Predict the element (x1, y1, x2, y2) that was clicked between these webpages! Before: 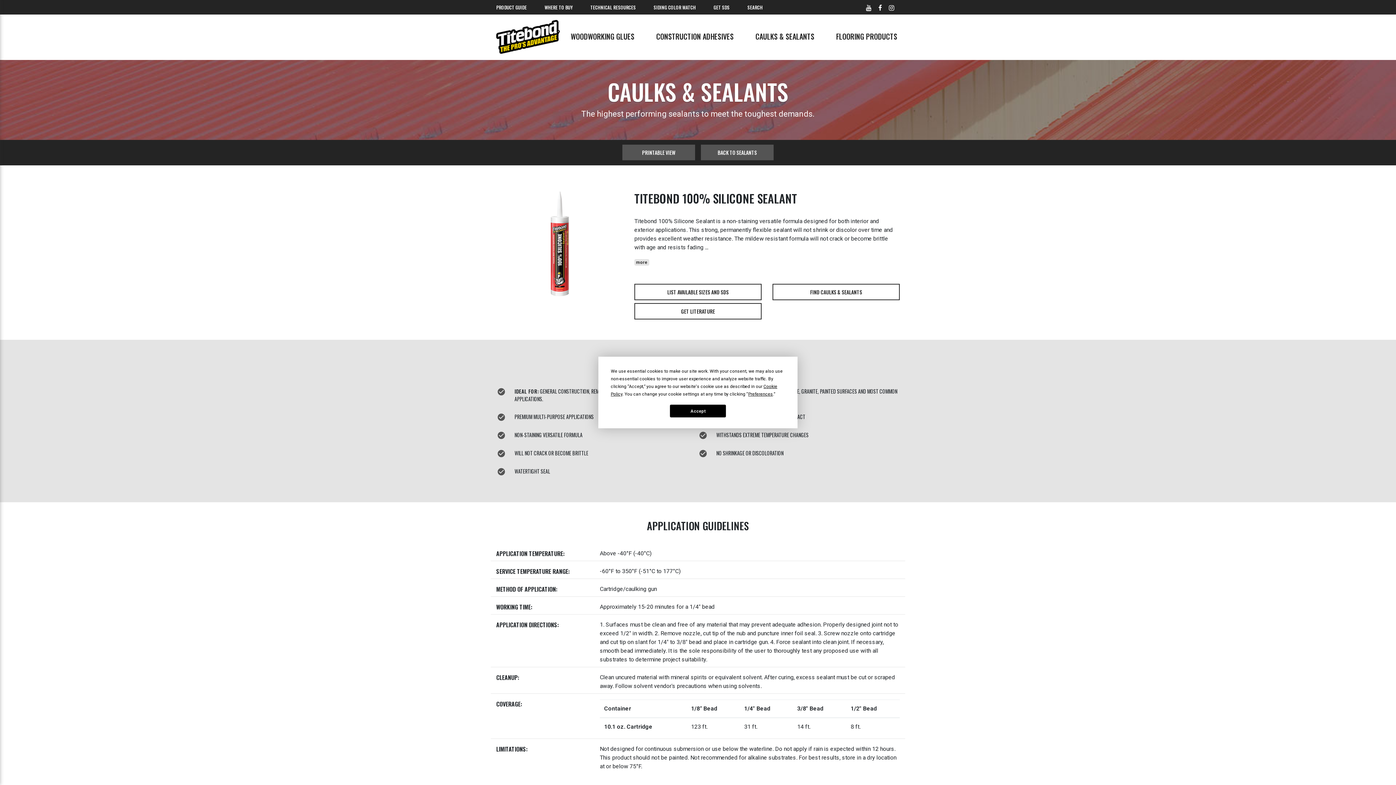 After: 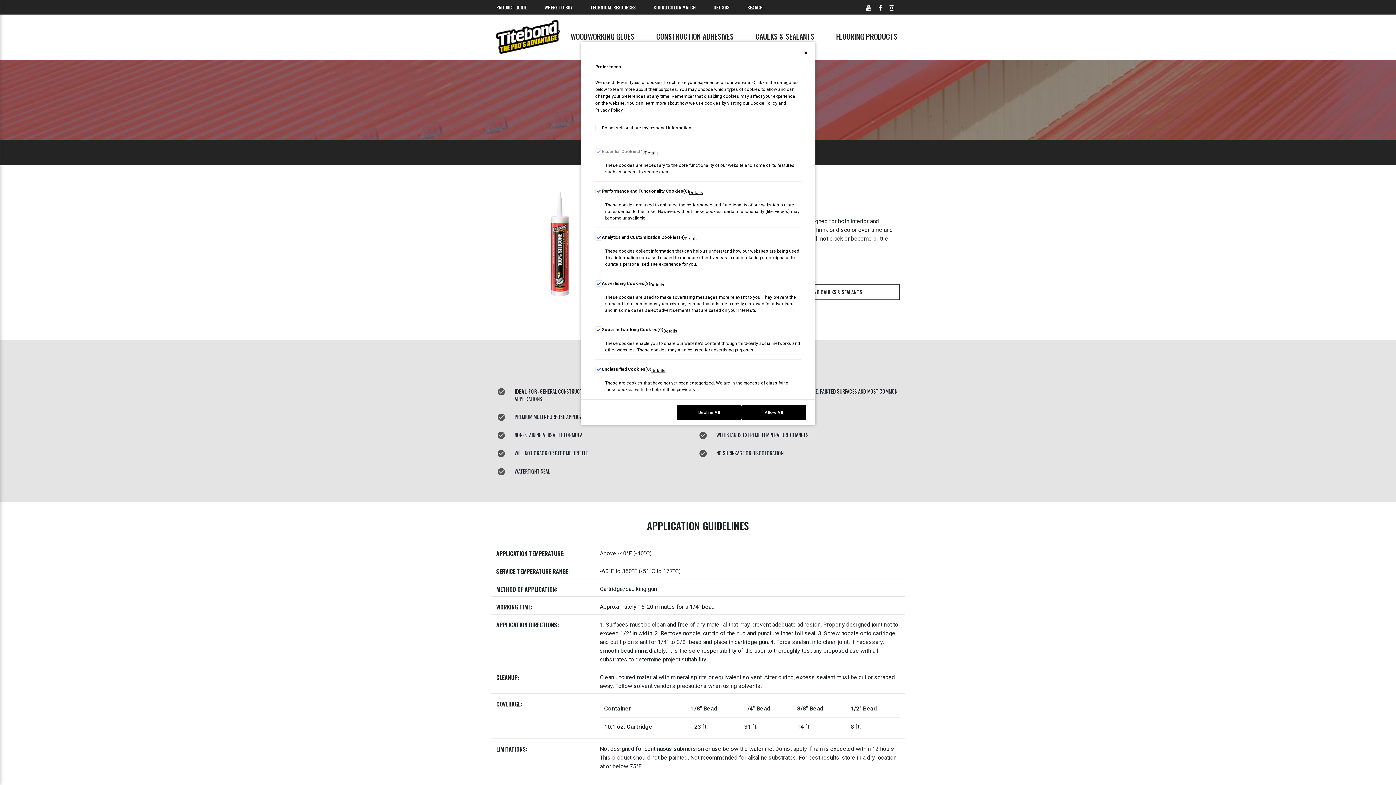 Action: label: Preferences bbox: (748, 391, 773, 396)